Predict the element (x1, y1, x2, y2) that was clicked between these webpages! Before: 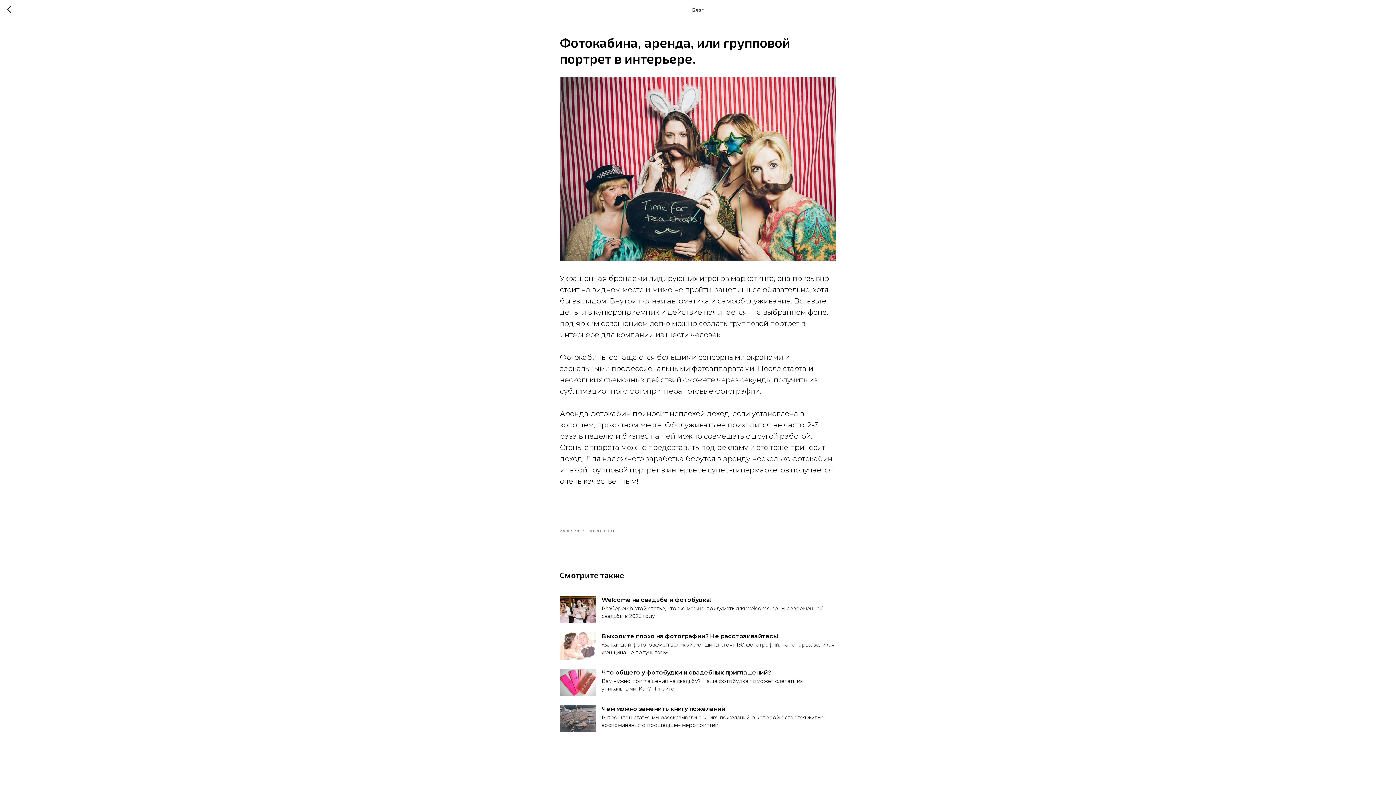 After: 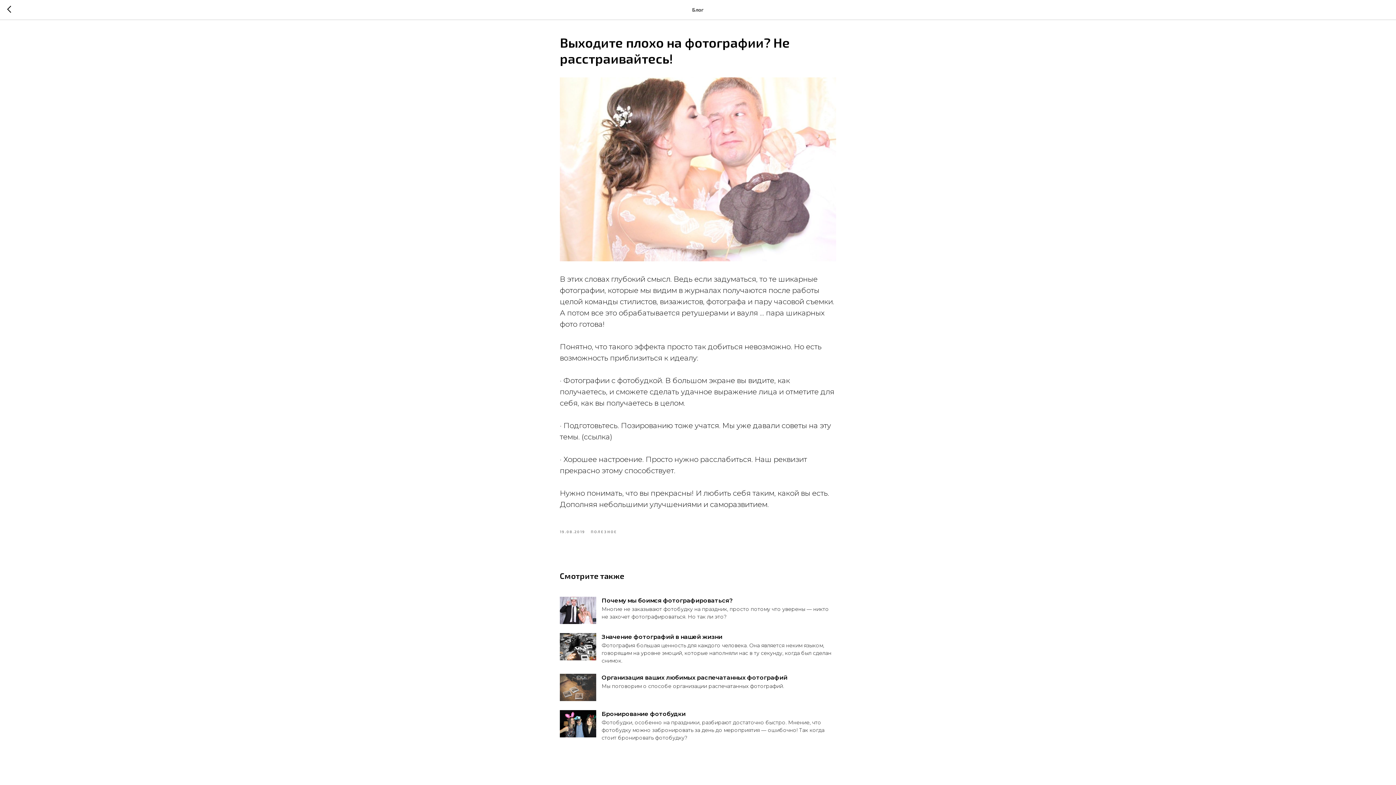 Action: bbox: (560, 632, 836, 659) label: Выходите плохо на фотографии? Не расстраивайтесь!
«За каждой фотографией великой женщины стоят 150 фотографий, на которых великая женщина не получилась»